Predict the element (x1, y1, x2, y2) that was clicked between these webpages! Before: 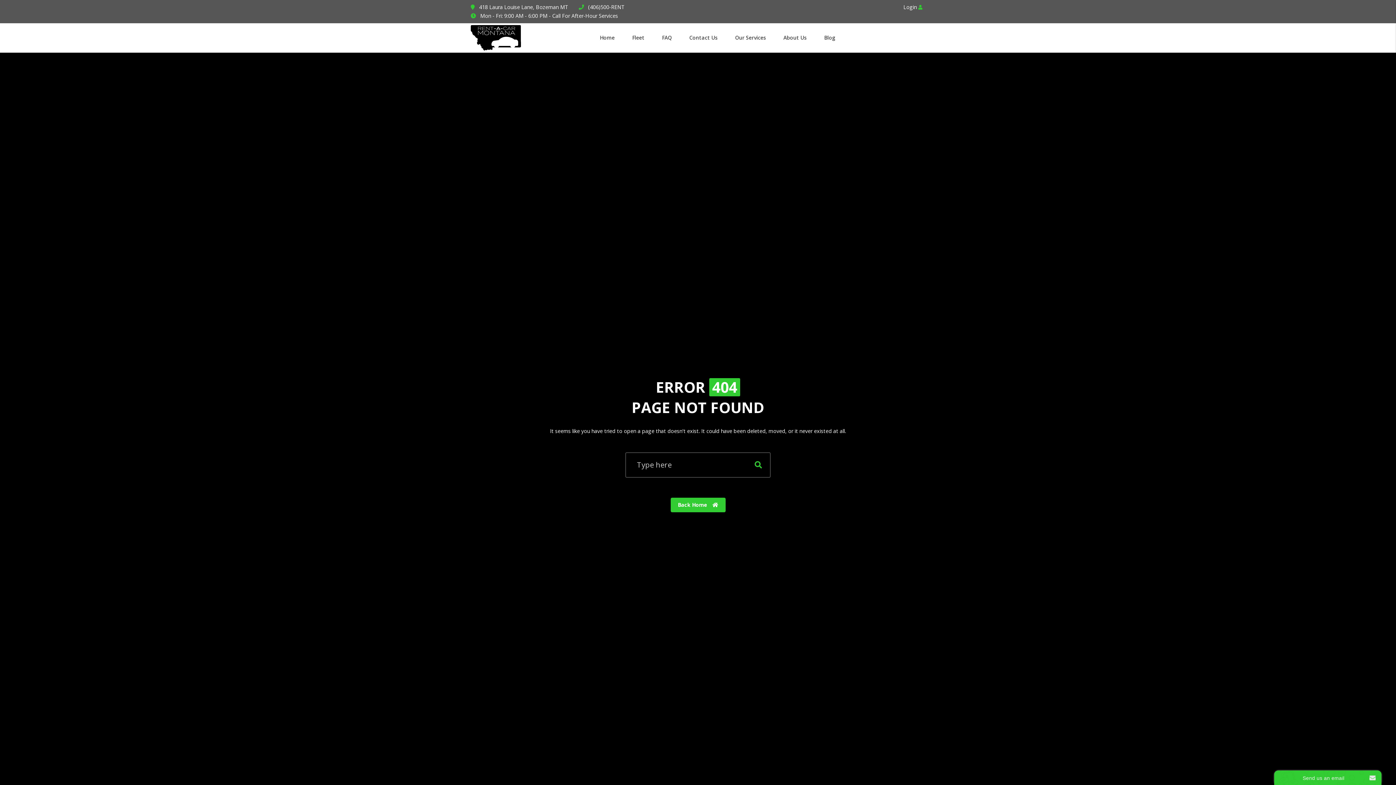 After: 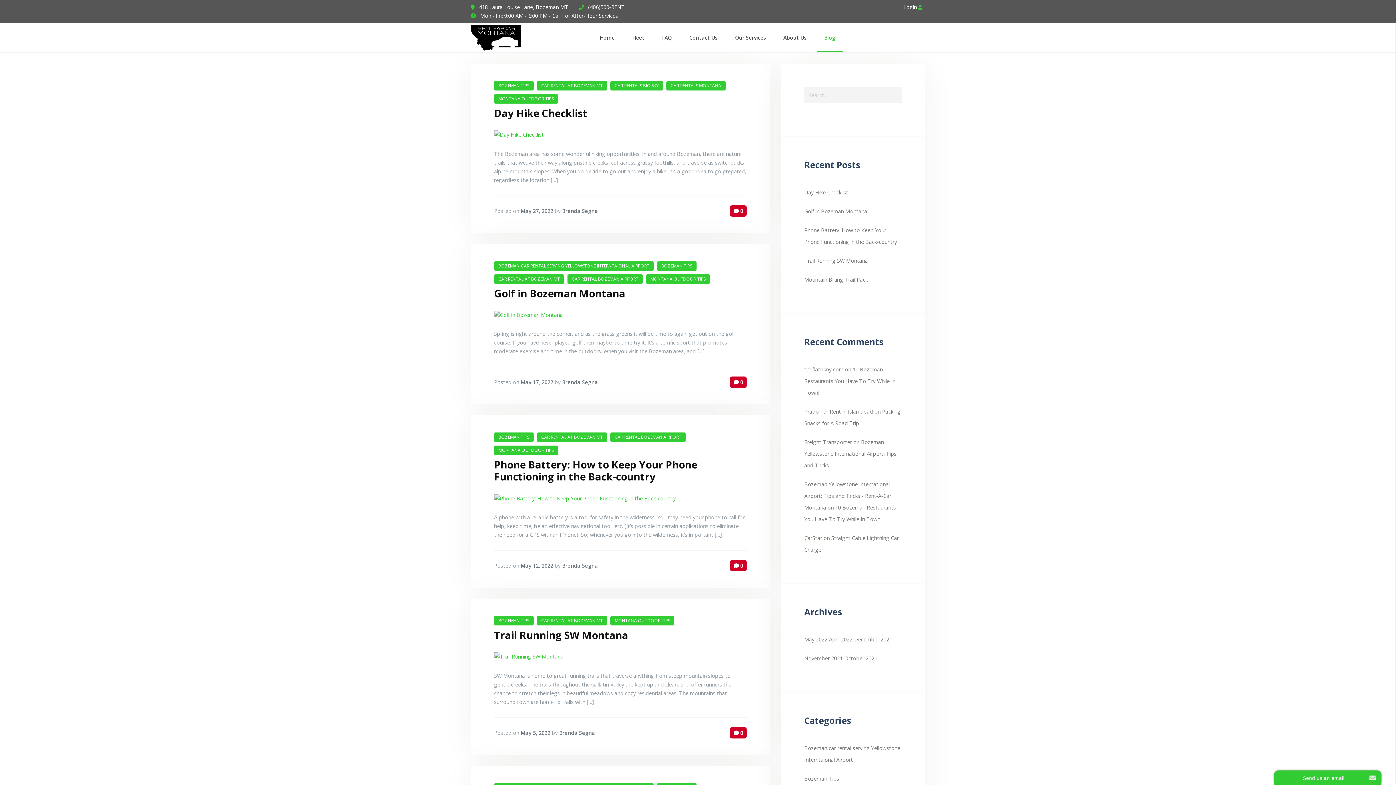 Action: label: Blog bbox: (815, 23, 844, 52)